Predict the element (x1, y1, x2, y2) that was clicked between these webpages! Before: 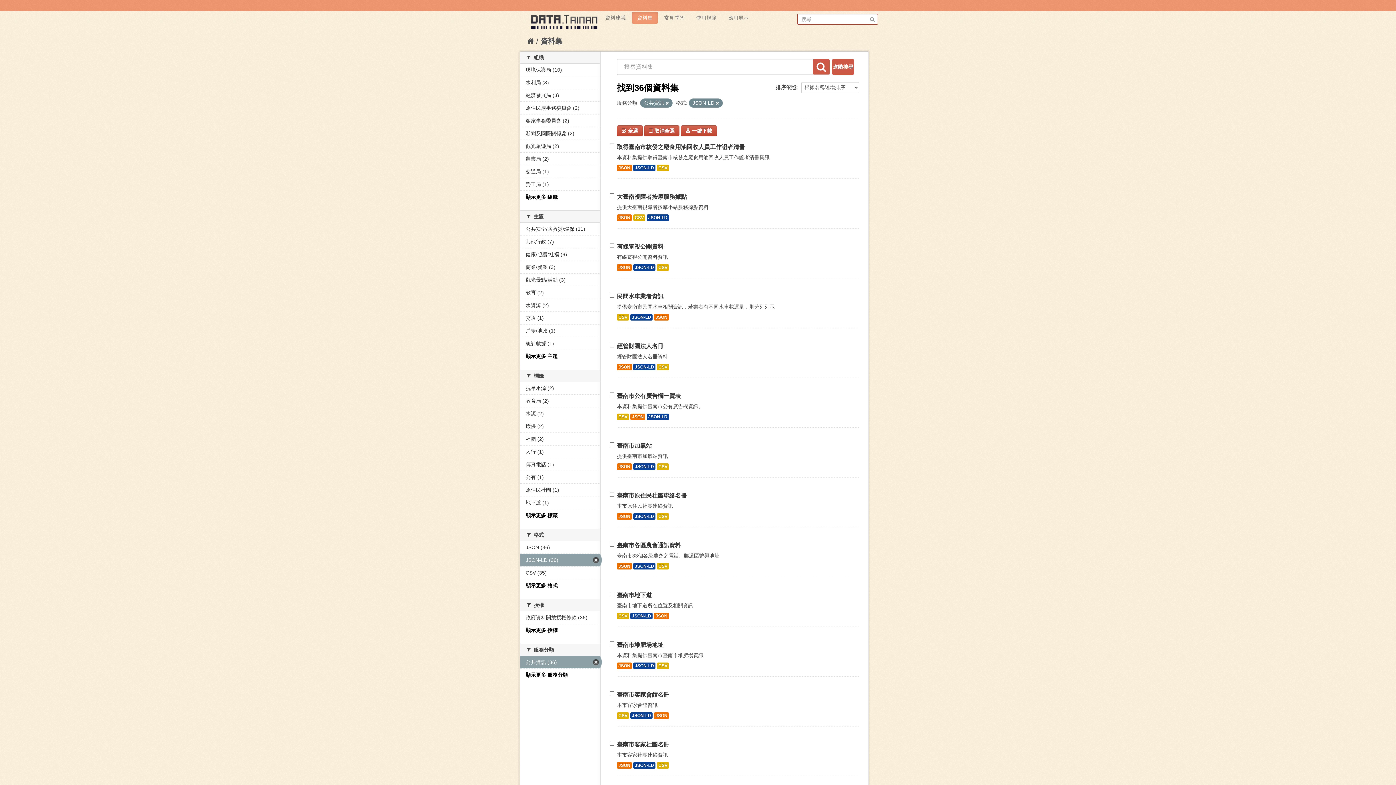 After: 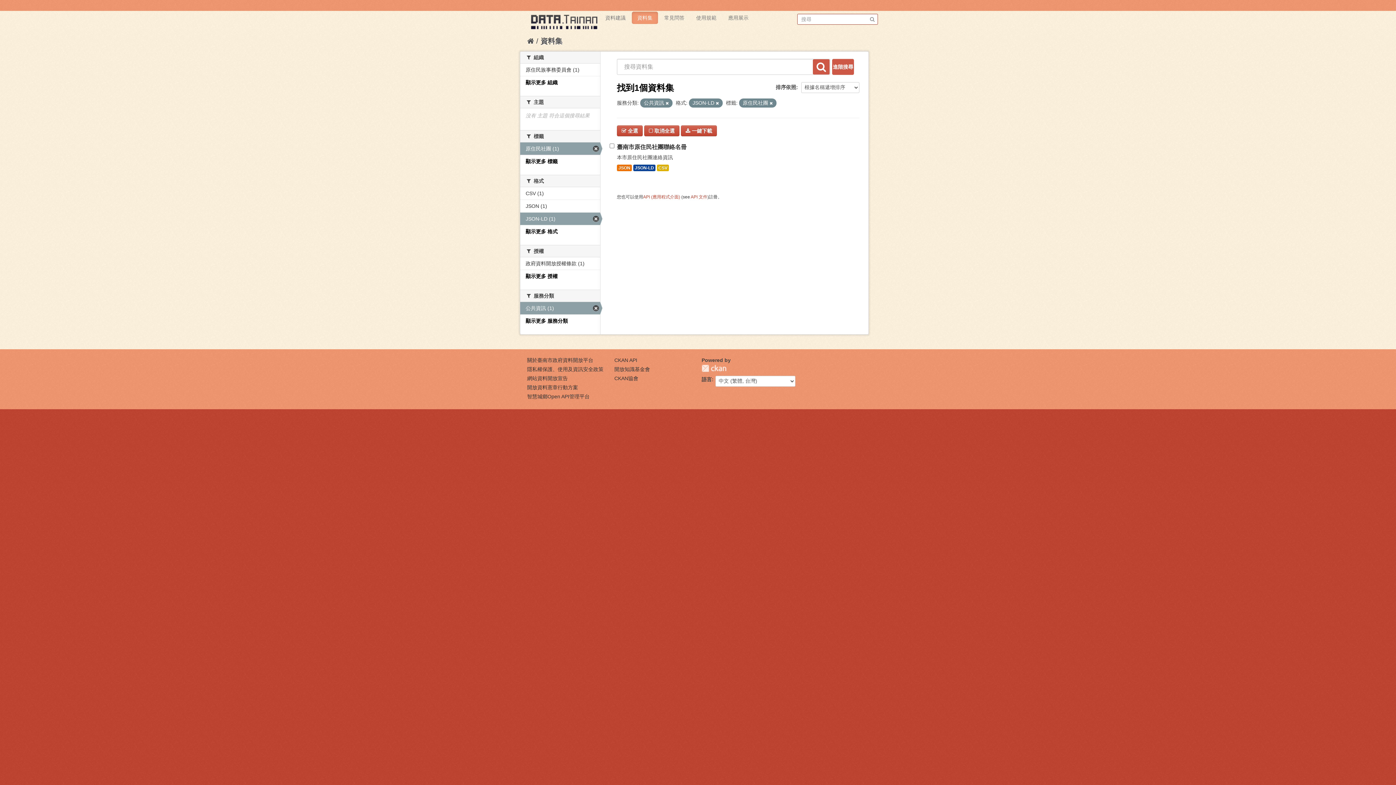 Action: label: 原住民社團 (1) bbox: (520, 484, 600, 496)